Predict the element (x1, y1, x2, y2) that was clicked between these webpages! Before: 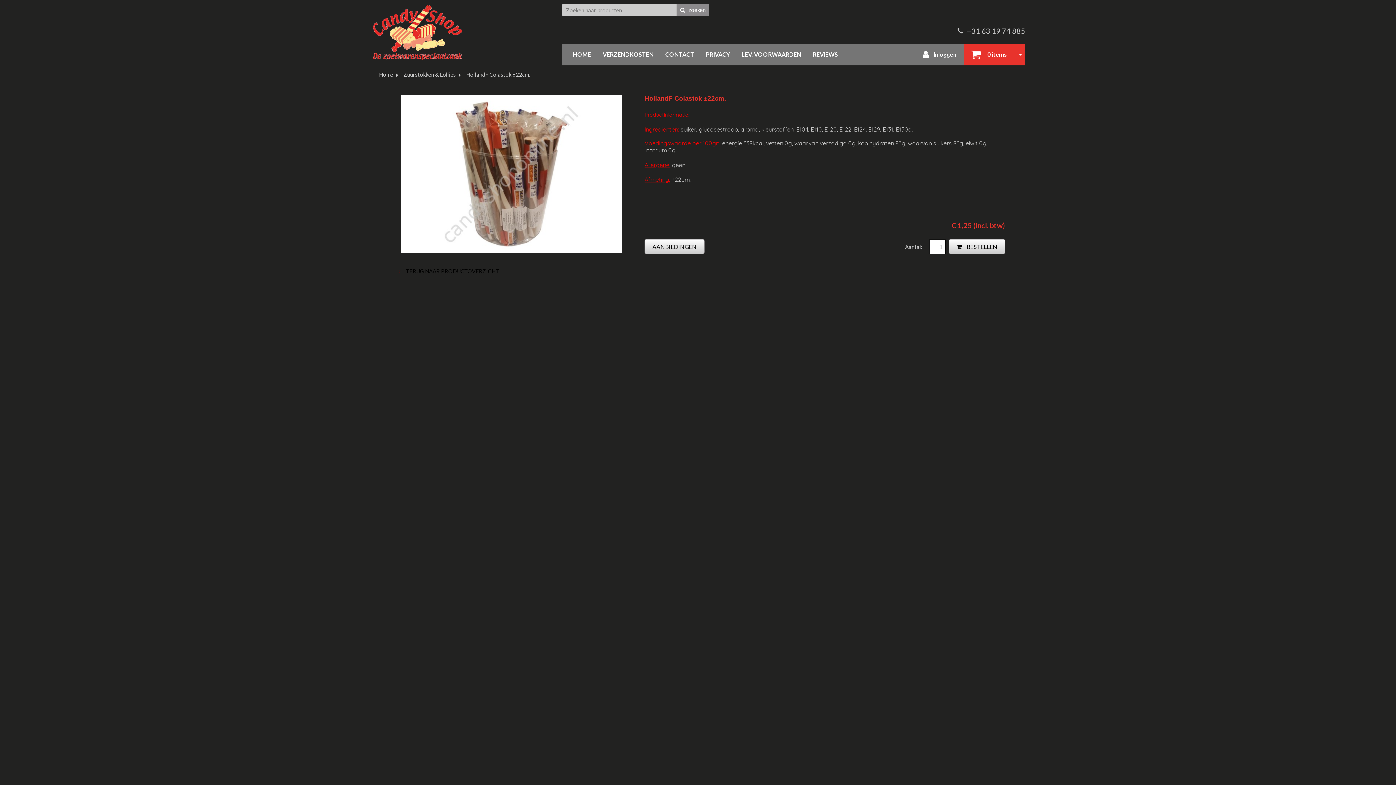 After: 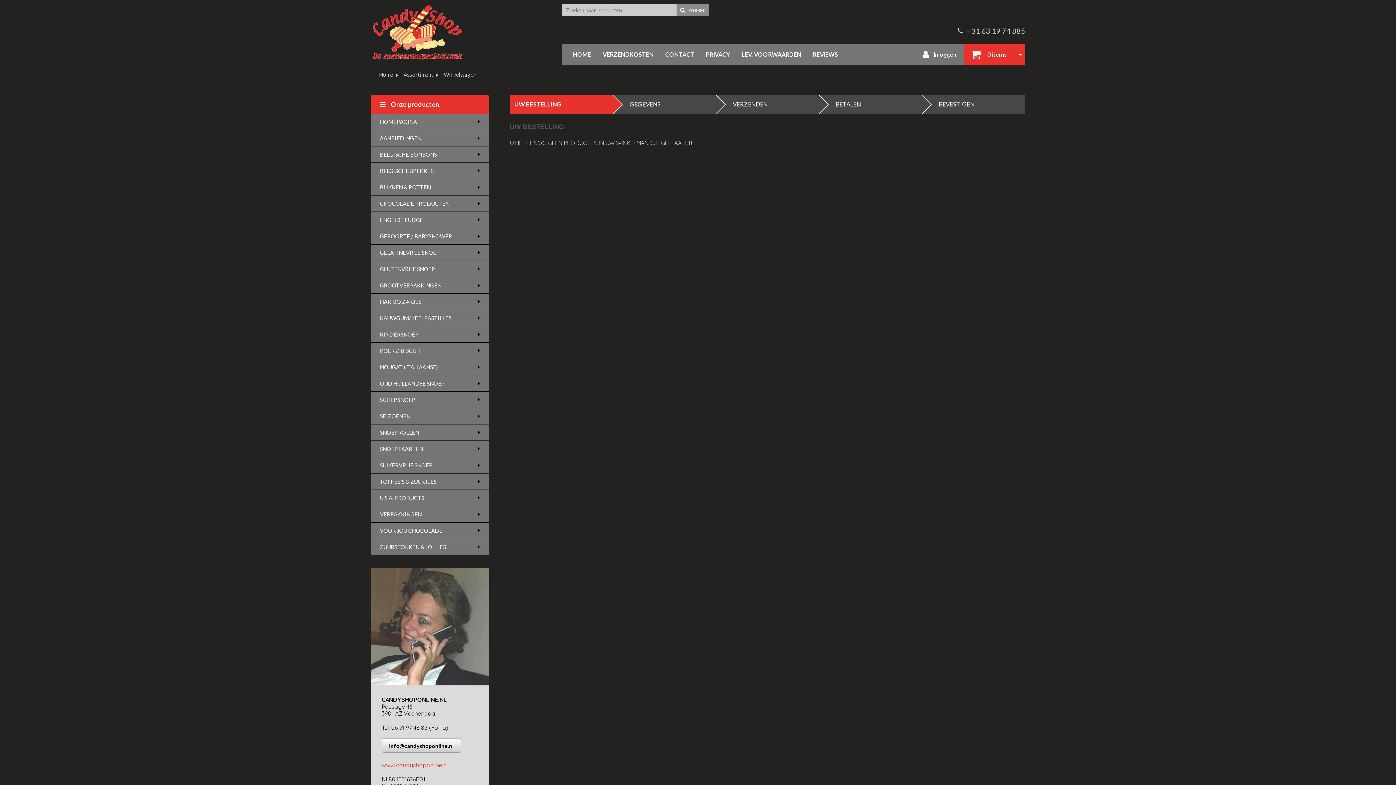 Action: bbox: (964, 43, 1025, 65) label:  0 items